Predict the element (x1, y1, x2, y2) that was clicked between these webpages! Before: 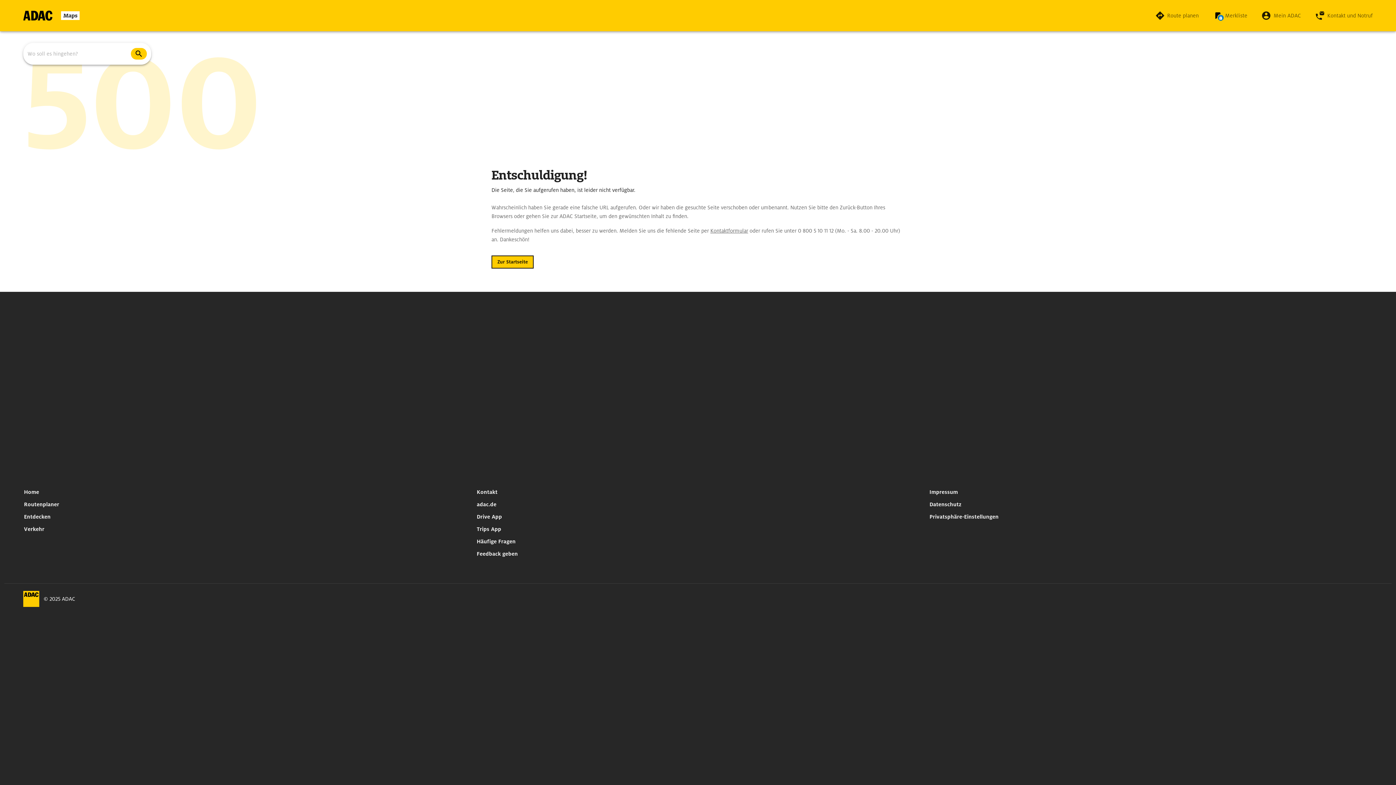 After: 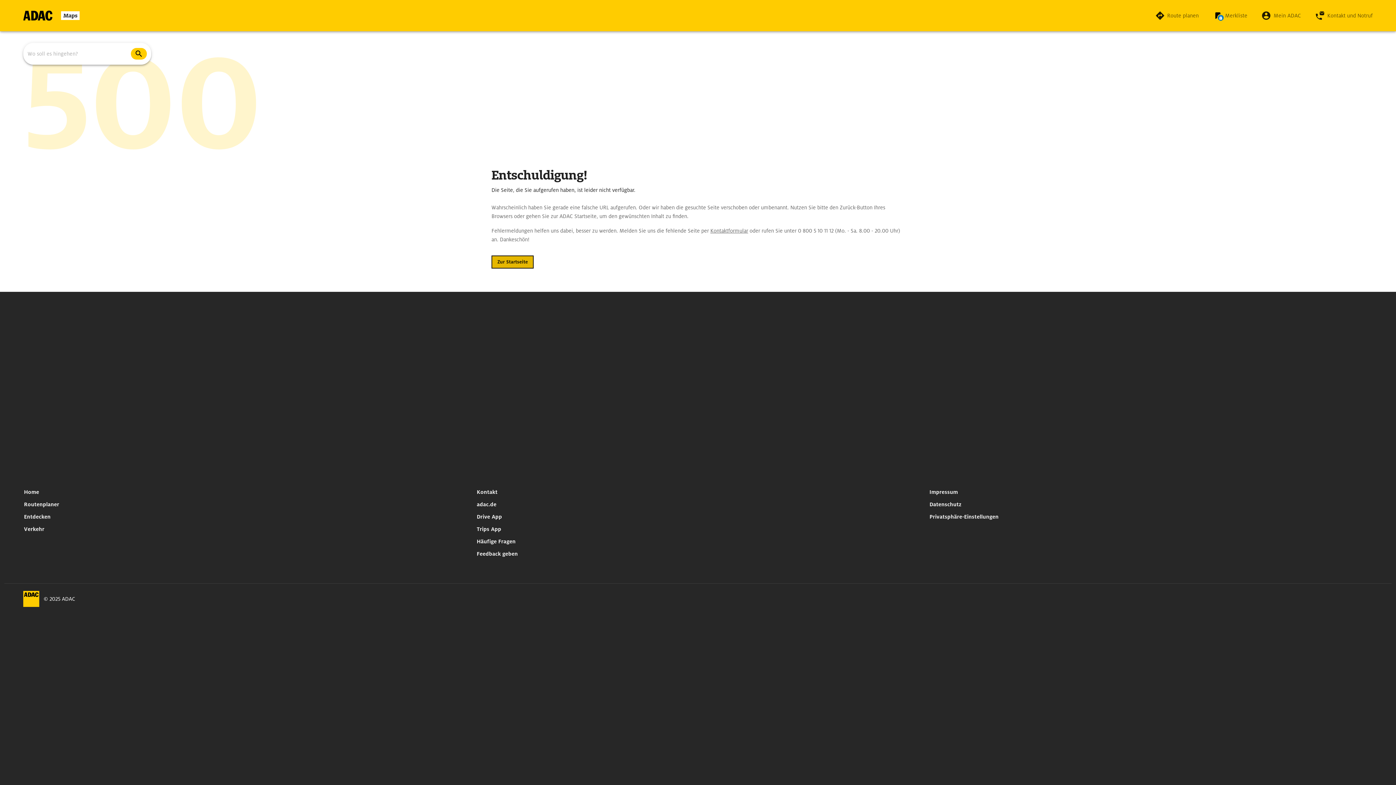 Action: label: Home bbox: (21, 486, 42, 498)